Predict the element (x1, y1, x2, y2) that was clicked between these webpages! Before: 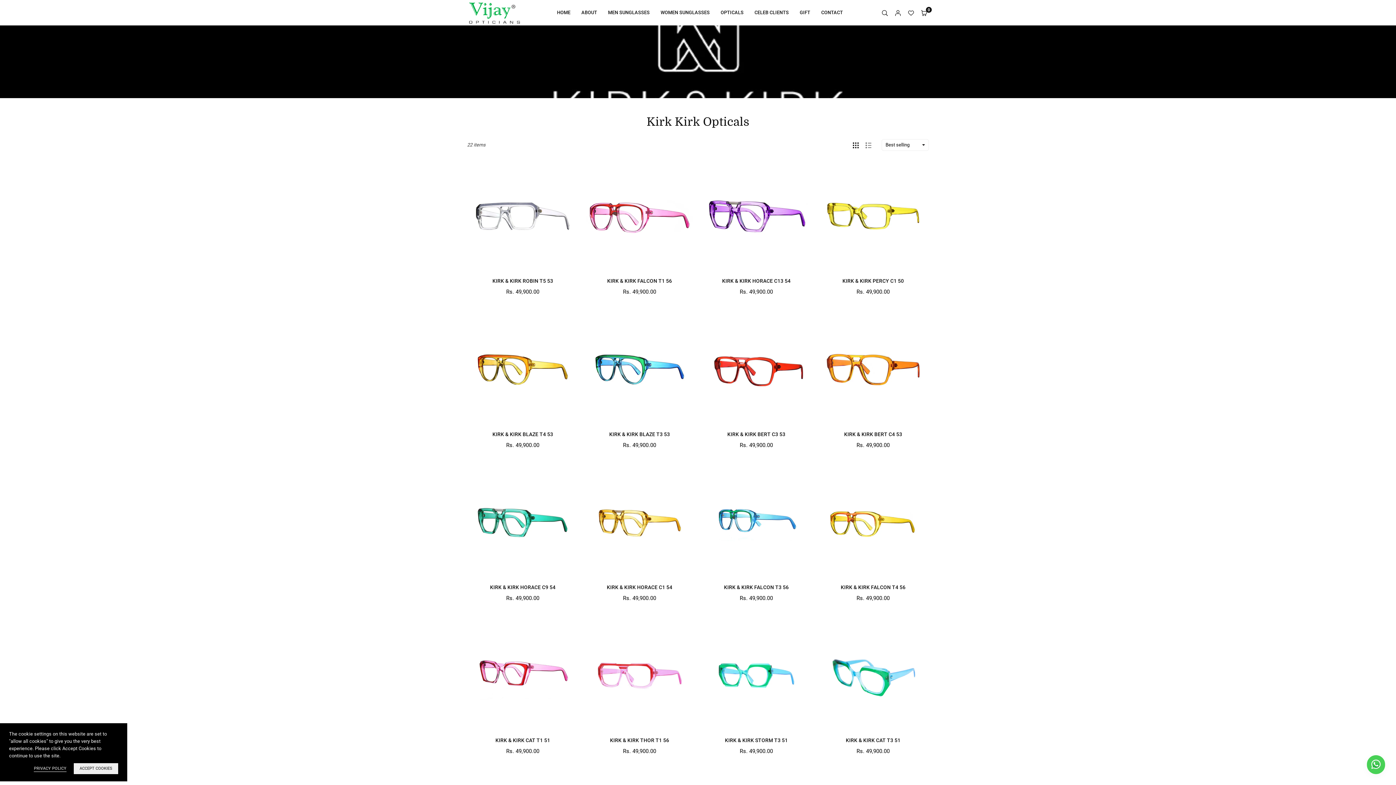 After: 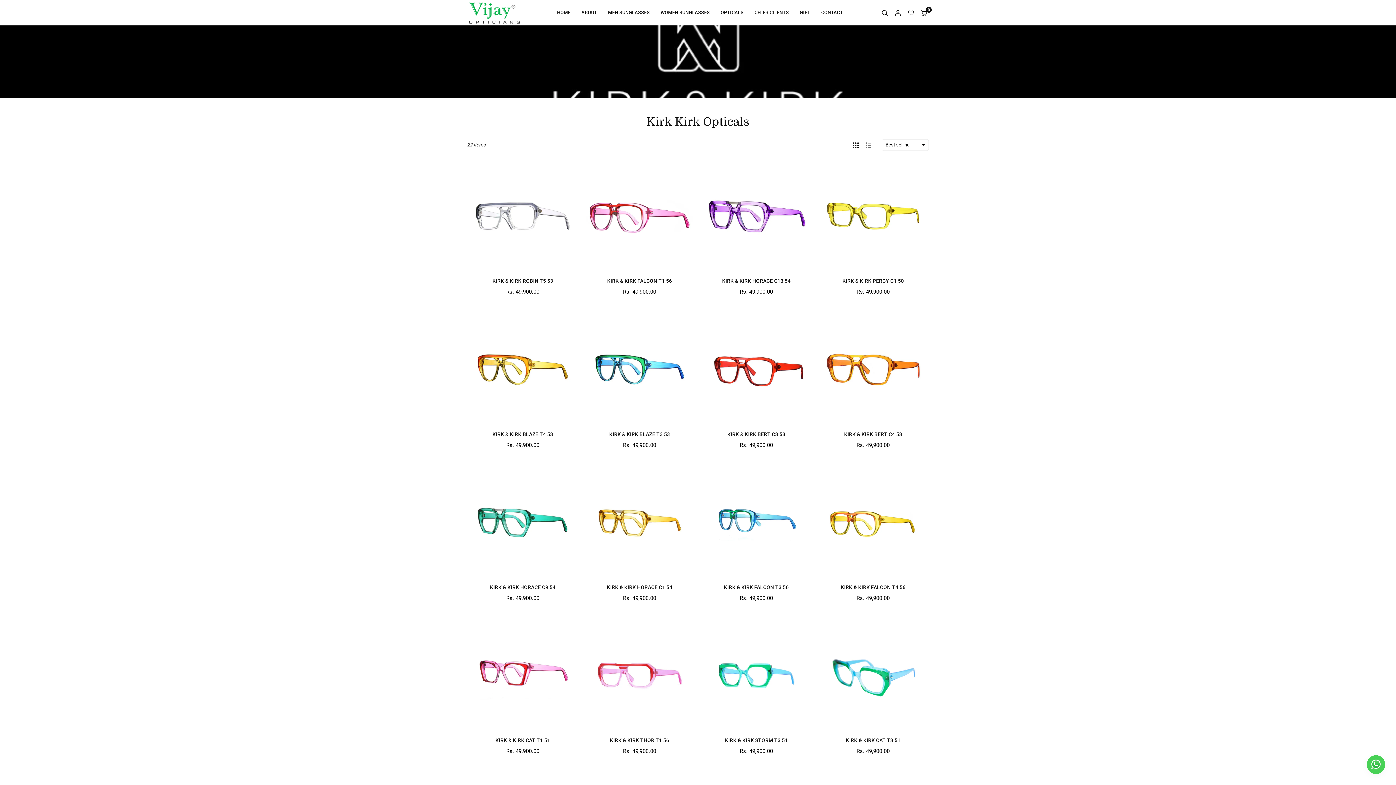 Action: label: ACCEPT COOKIES bbox: (73, 763, 118, 774)